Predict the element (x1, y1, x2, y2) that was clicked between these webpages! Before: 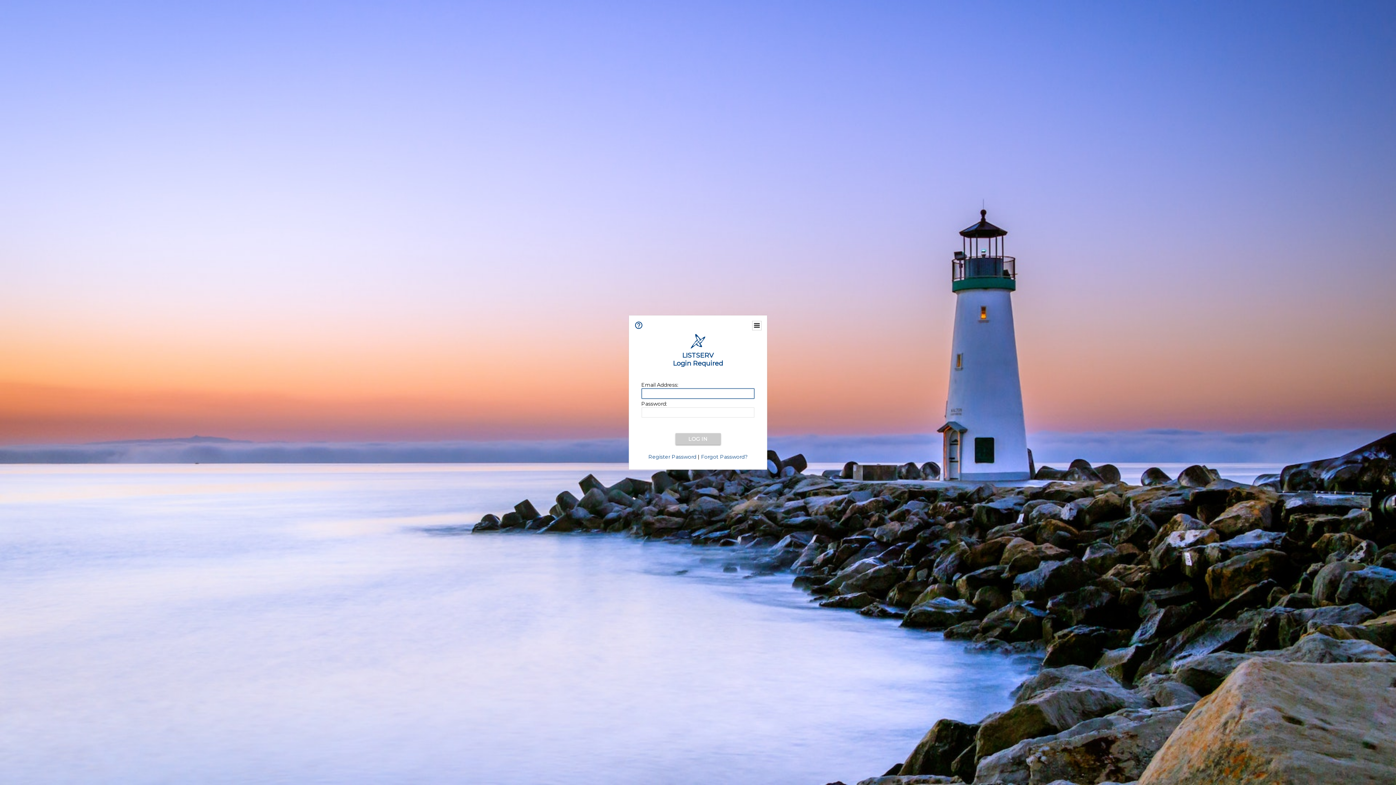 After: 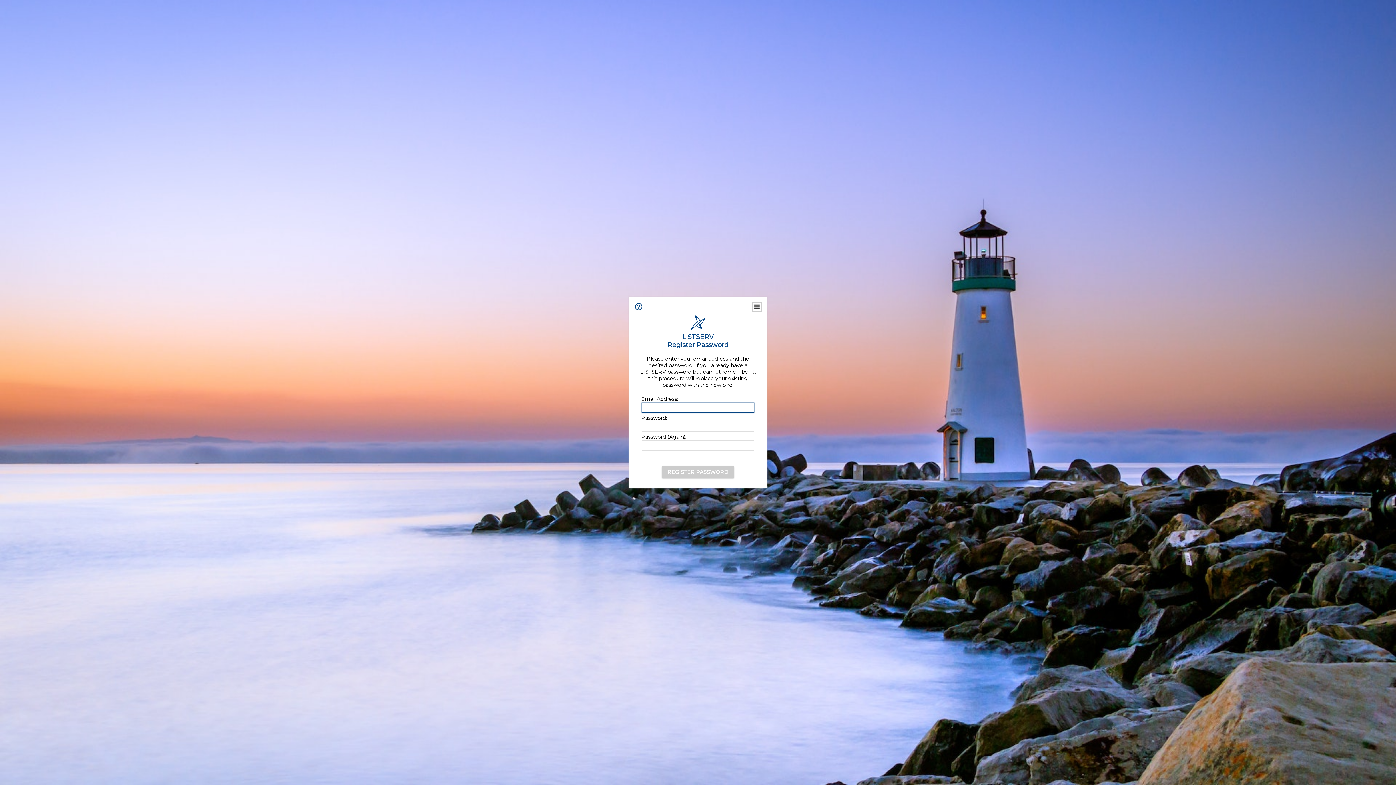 Action: label: Register Password bbox: (648, 453, 696, 460)